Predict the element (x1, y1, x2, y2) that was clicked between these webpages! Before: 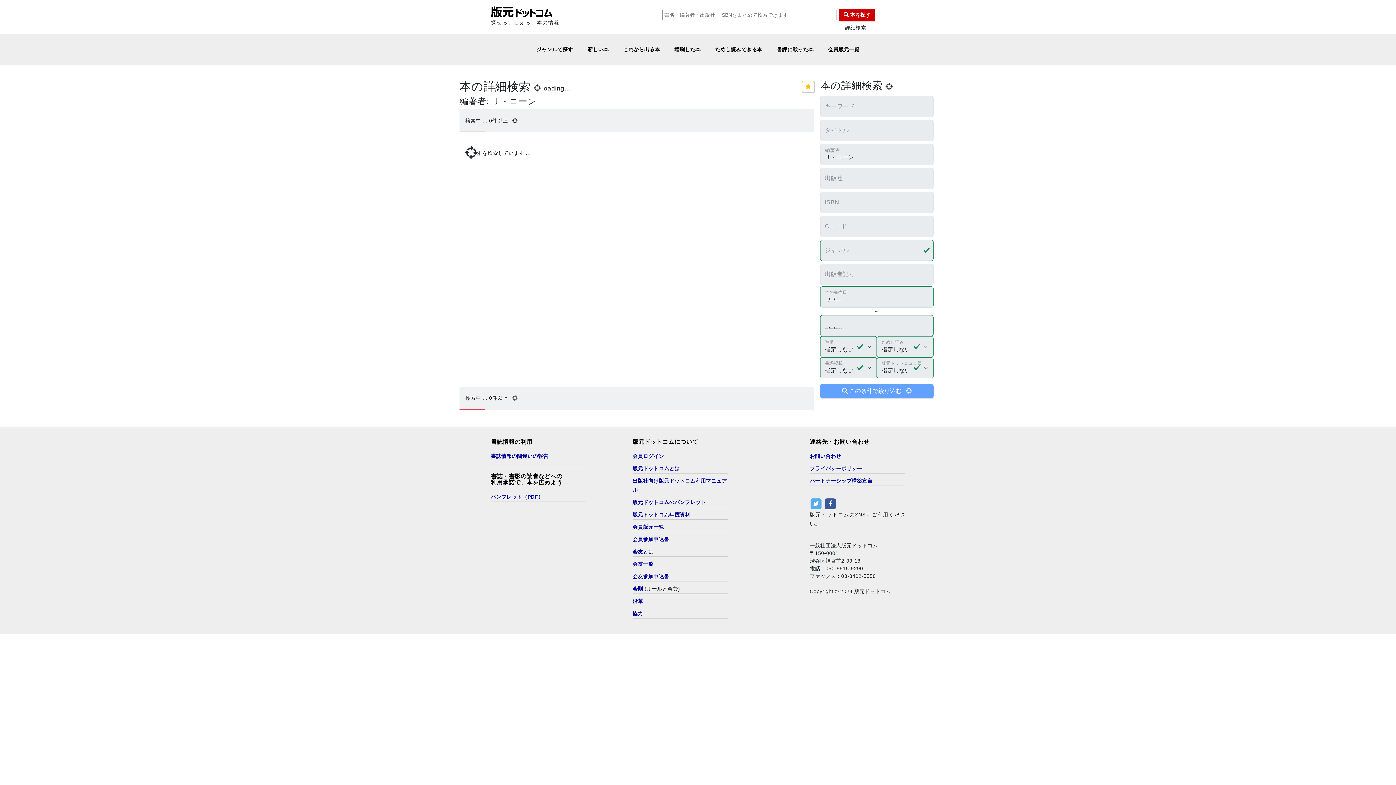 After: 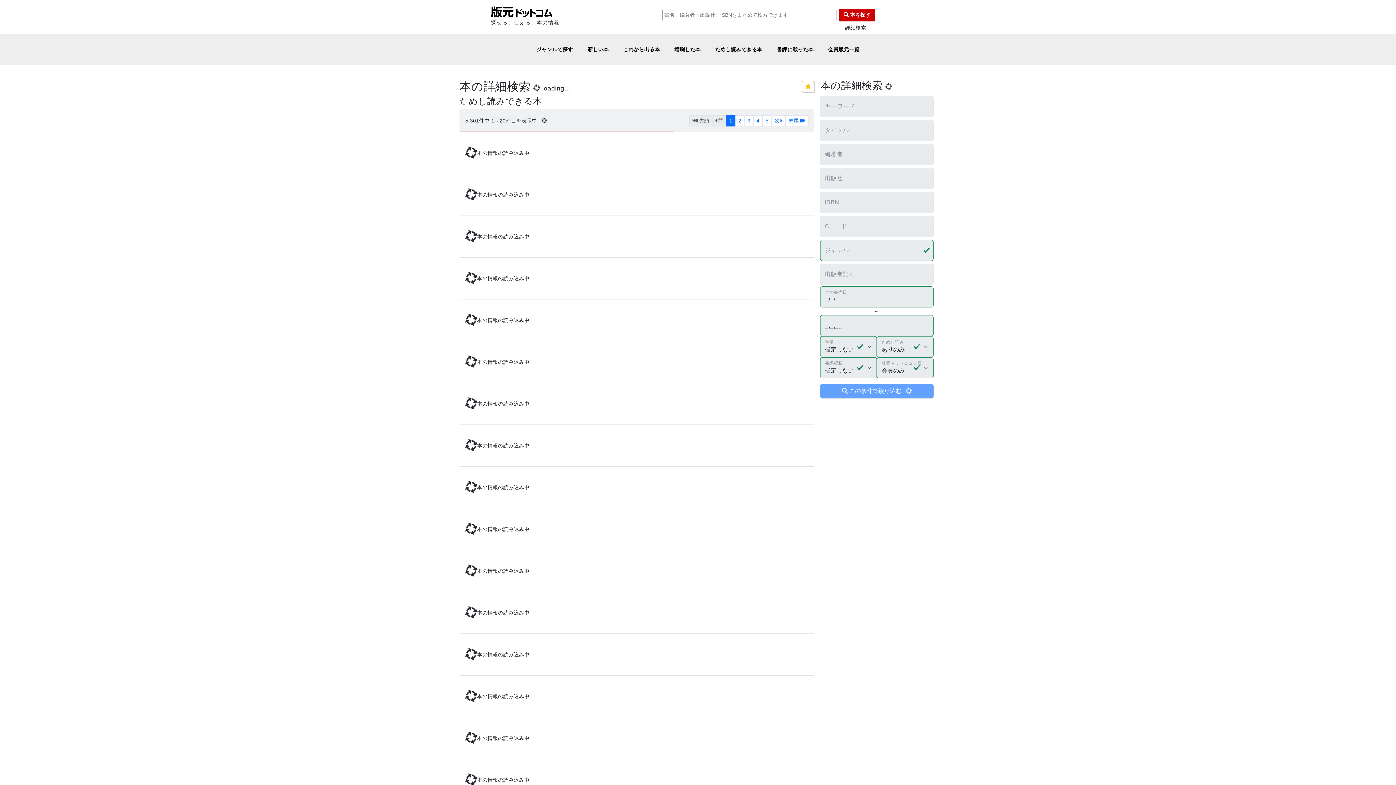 Action: label: ためし読みできる本 bbox: (708, 34, 769, 65)